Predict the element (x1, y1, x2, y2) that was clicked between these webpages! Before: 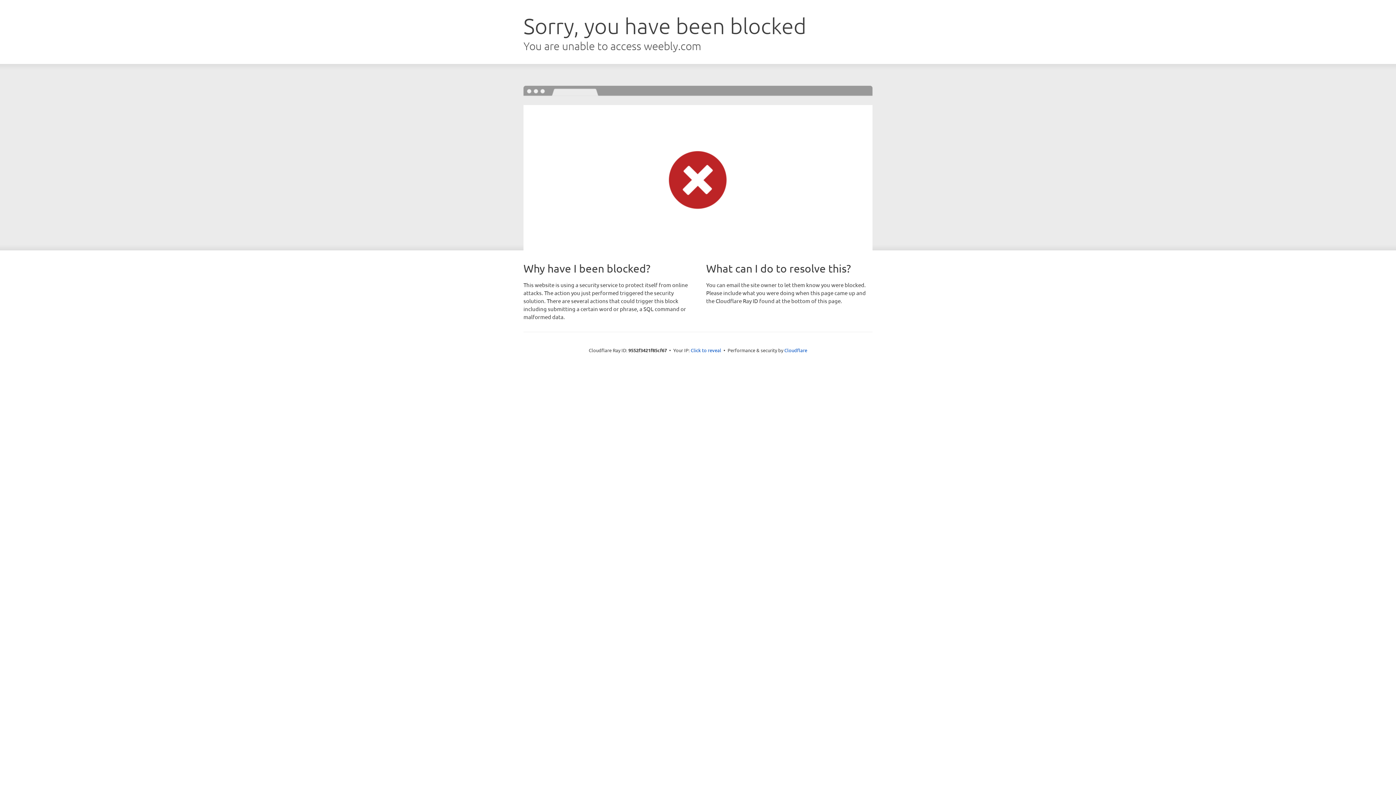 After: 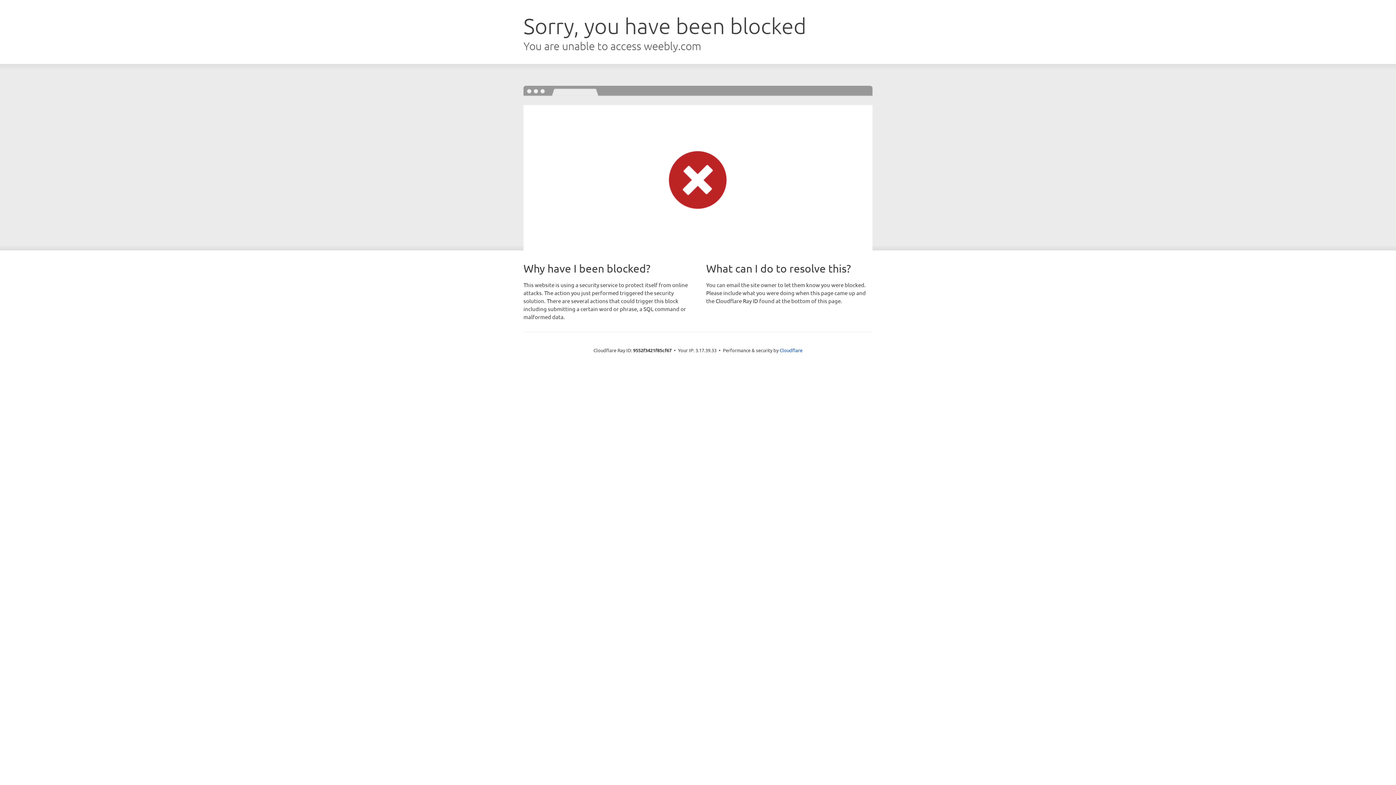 Action: bbox: (690, 346, 721, 353) label: Click to reveal